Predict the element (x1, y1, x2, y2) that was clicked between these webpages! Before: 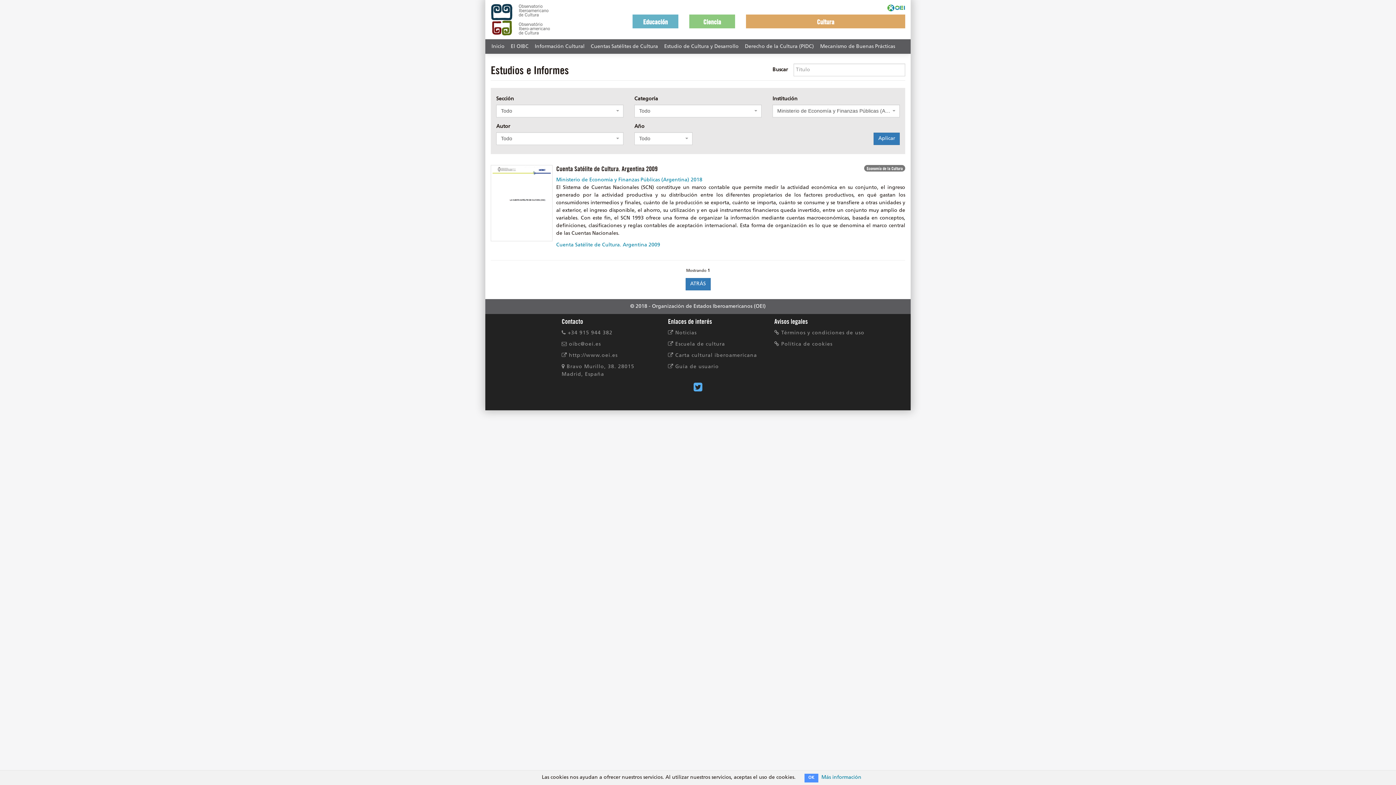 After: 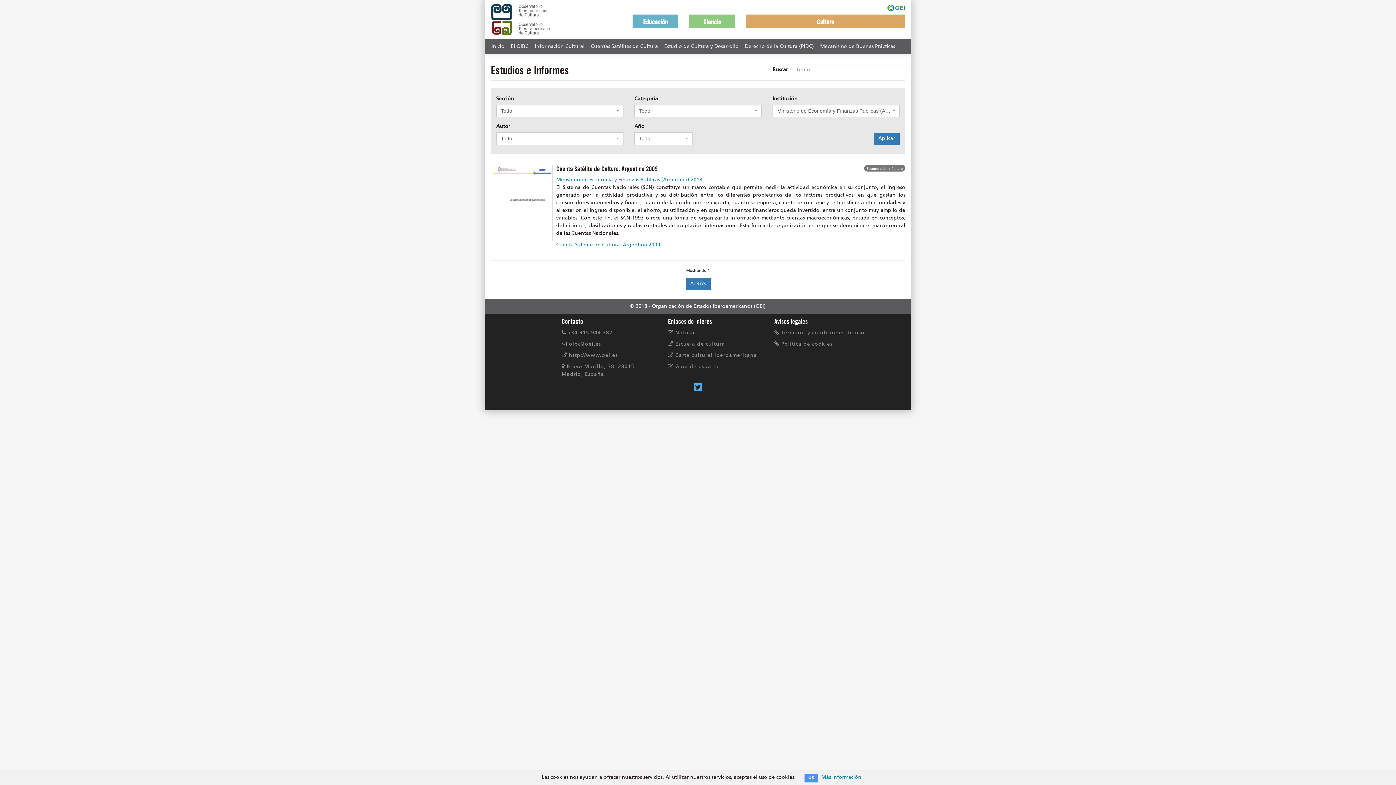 Action: bbox: (693, 386, 702, 392)